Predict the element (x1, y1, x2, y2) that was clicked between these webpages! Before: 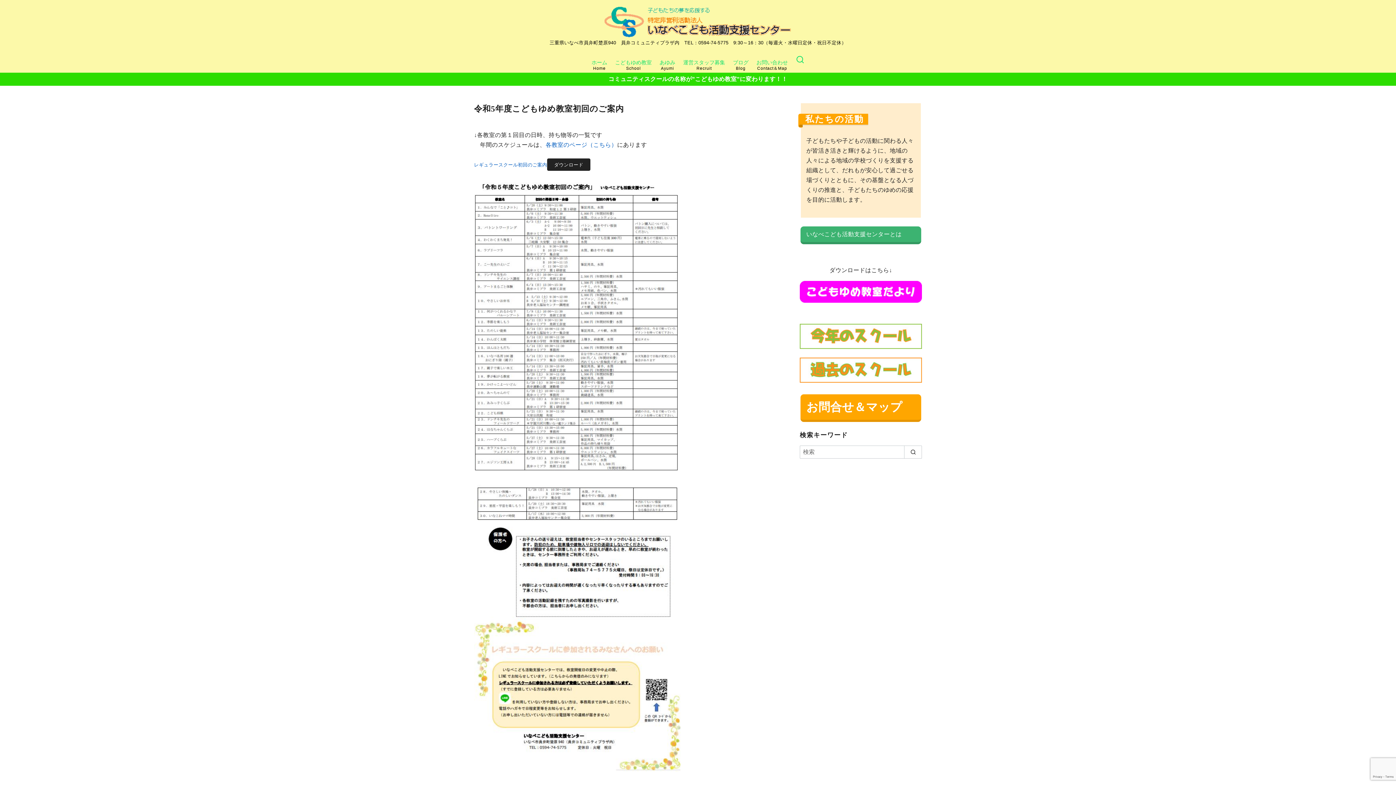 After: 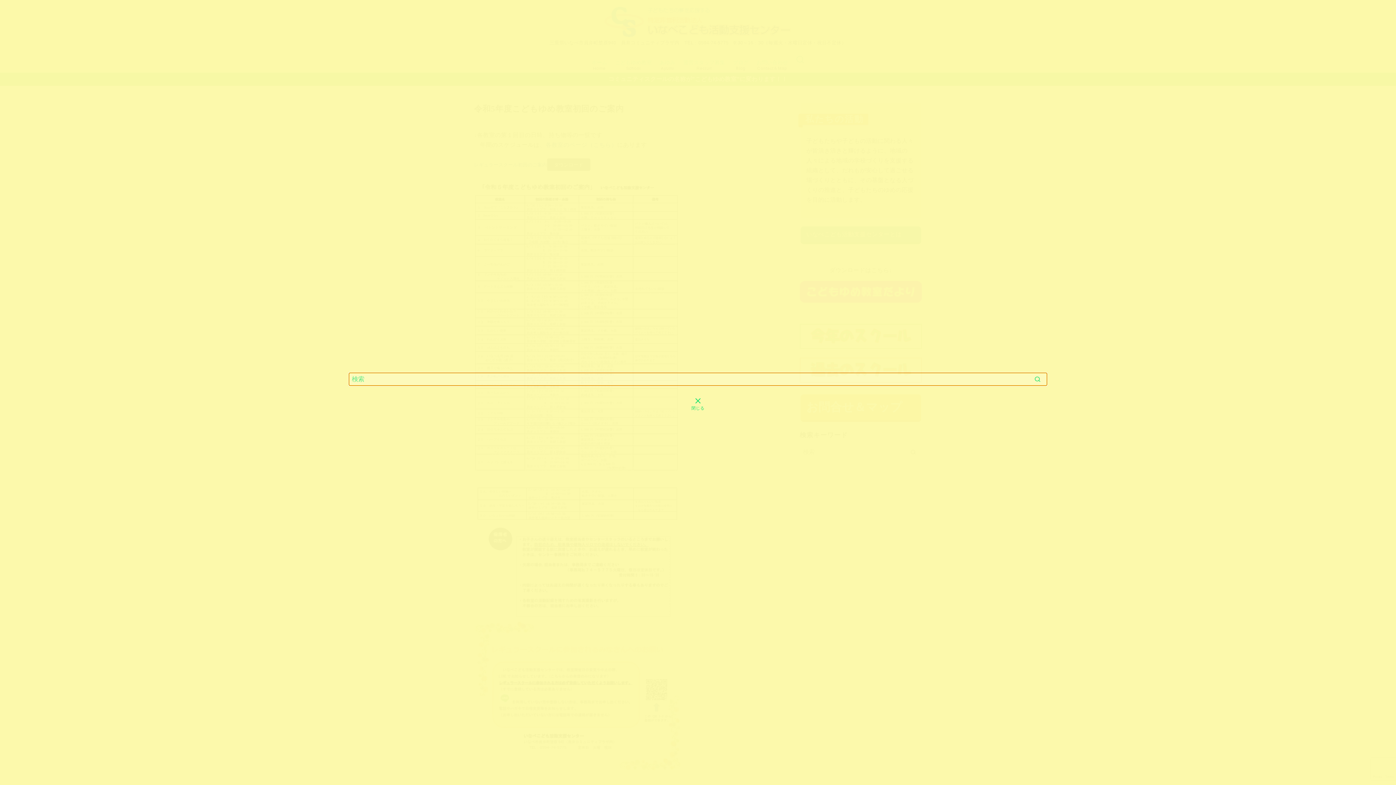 Action: bbox: (795, 48, 804, 70) label: 検索